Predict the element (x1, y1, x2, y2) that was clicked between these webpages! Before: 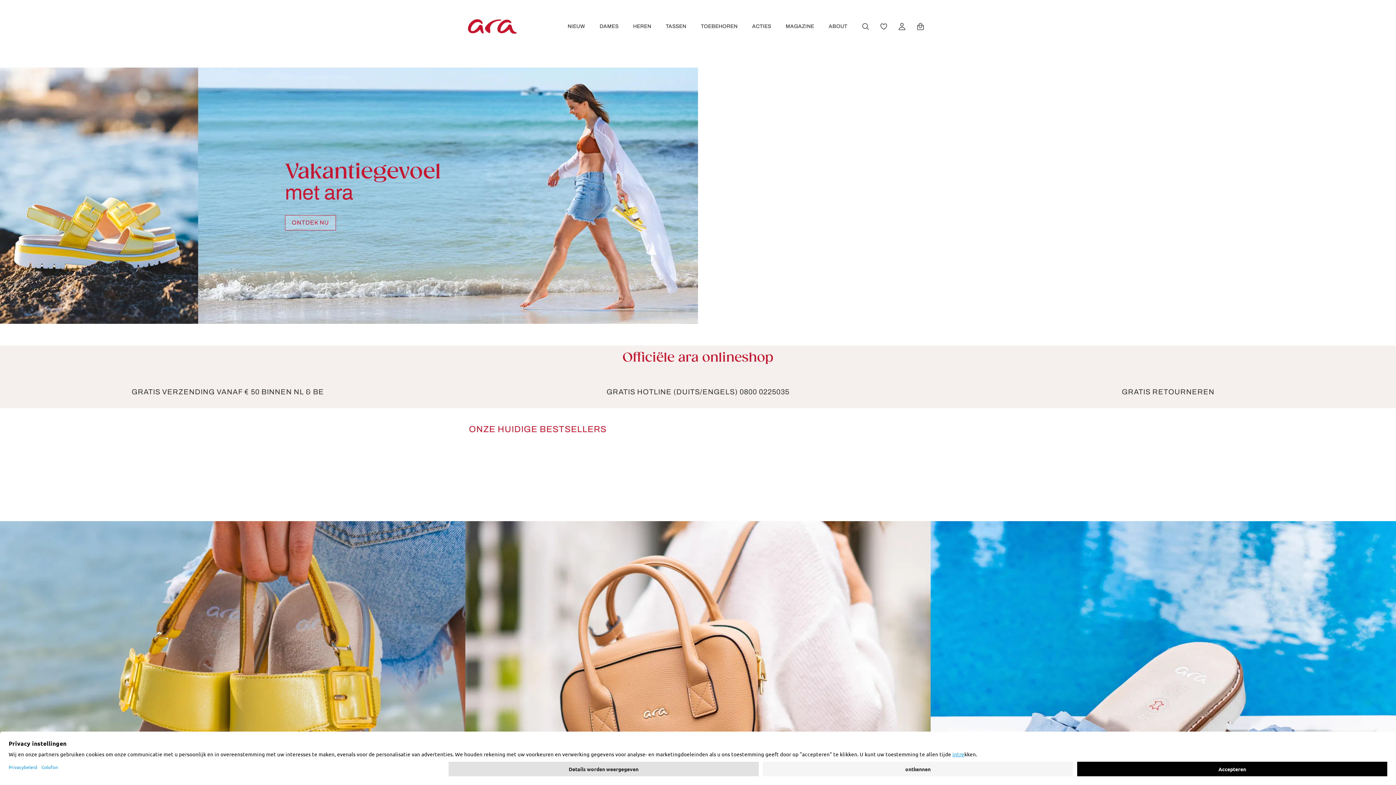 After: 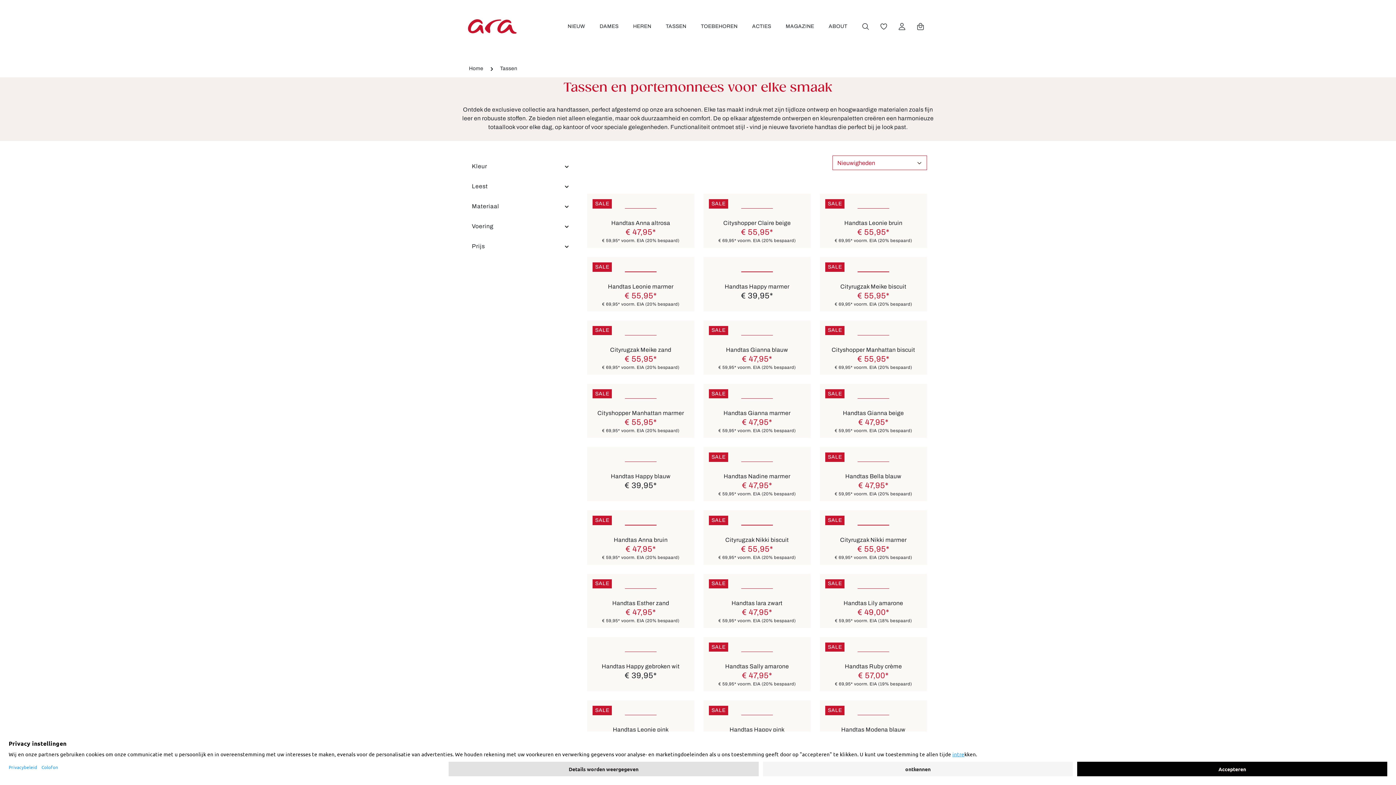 Action: bbox: (658, 21, 693, 32) label: TASSEN